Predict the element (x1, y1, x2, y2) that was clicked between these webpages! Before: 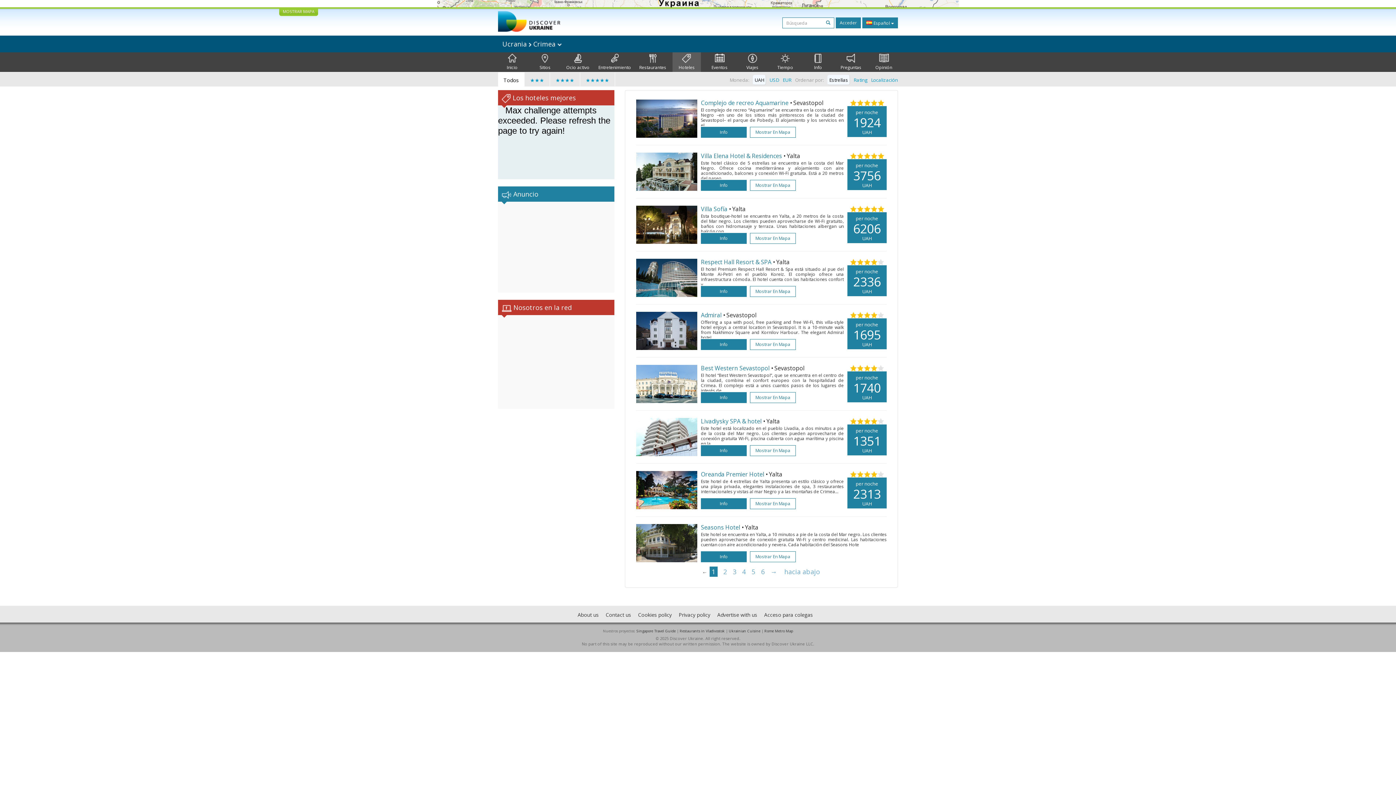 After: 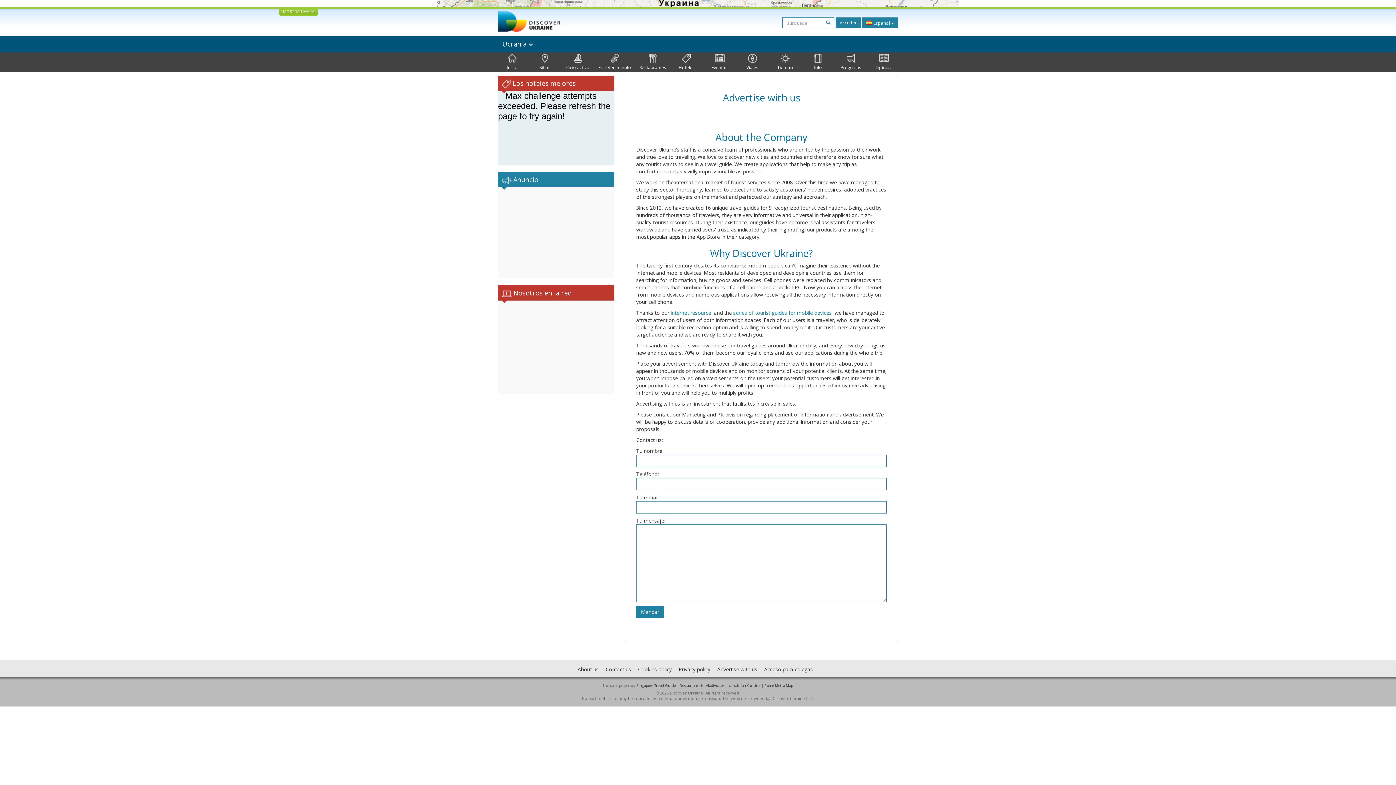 Action: bbox: (717, 611, 757, 618) label: Advertise with us